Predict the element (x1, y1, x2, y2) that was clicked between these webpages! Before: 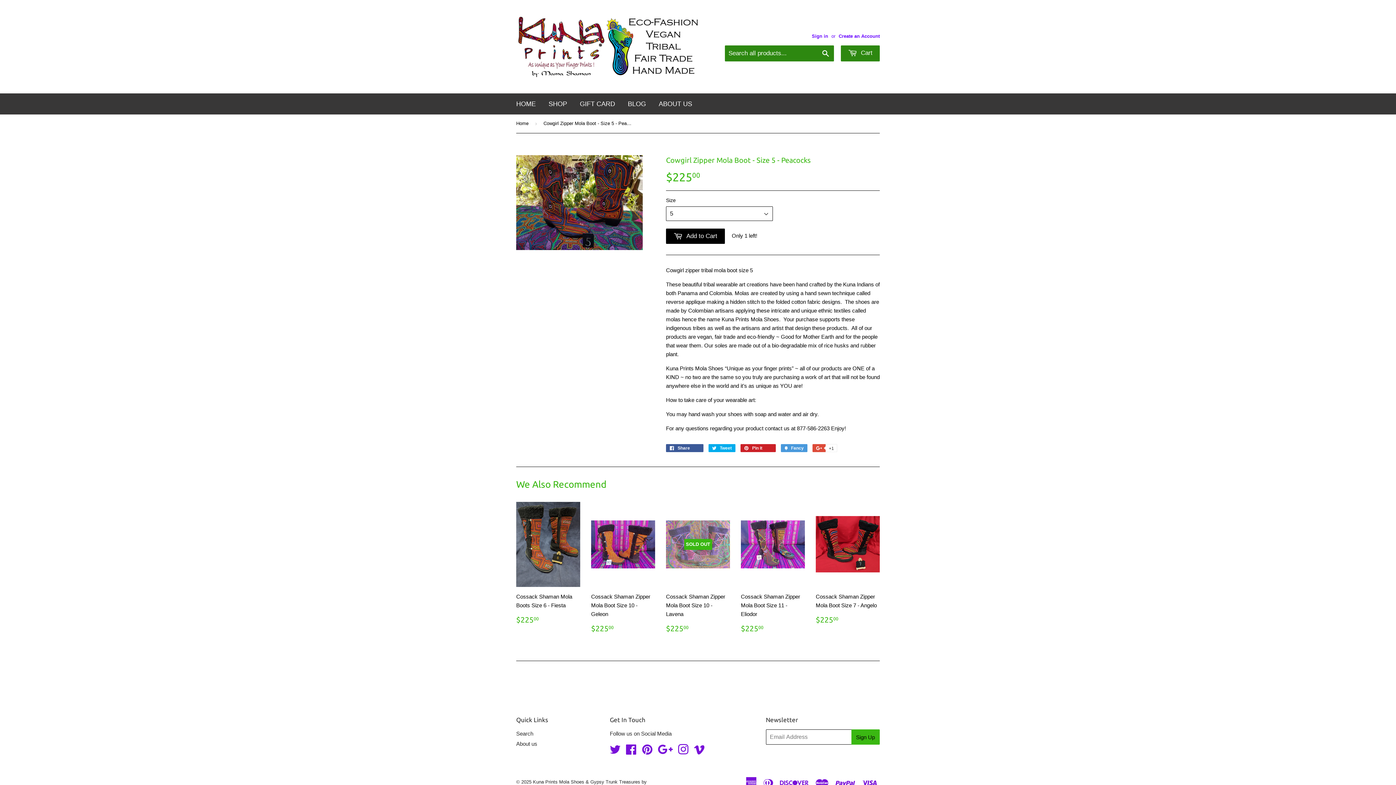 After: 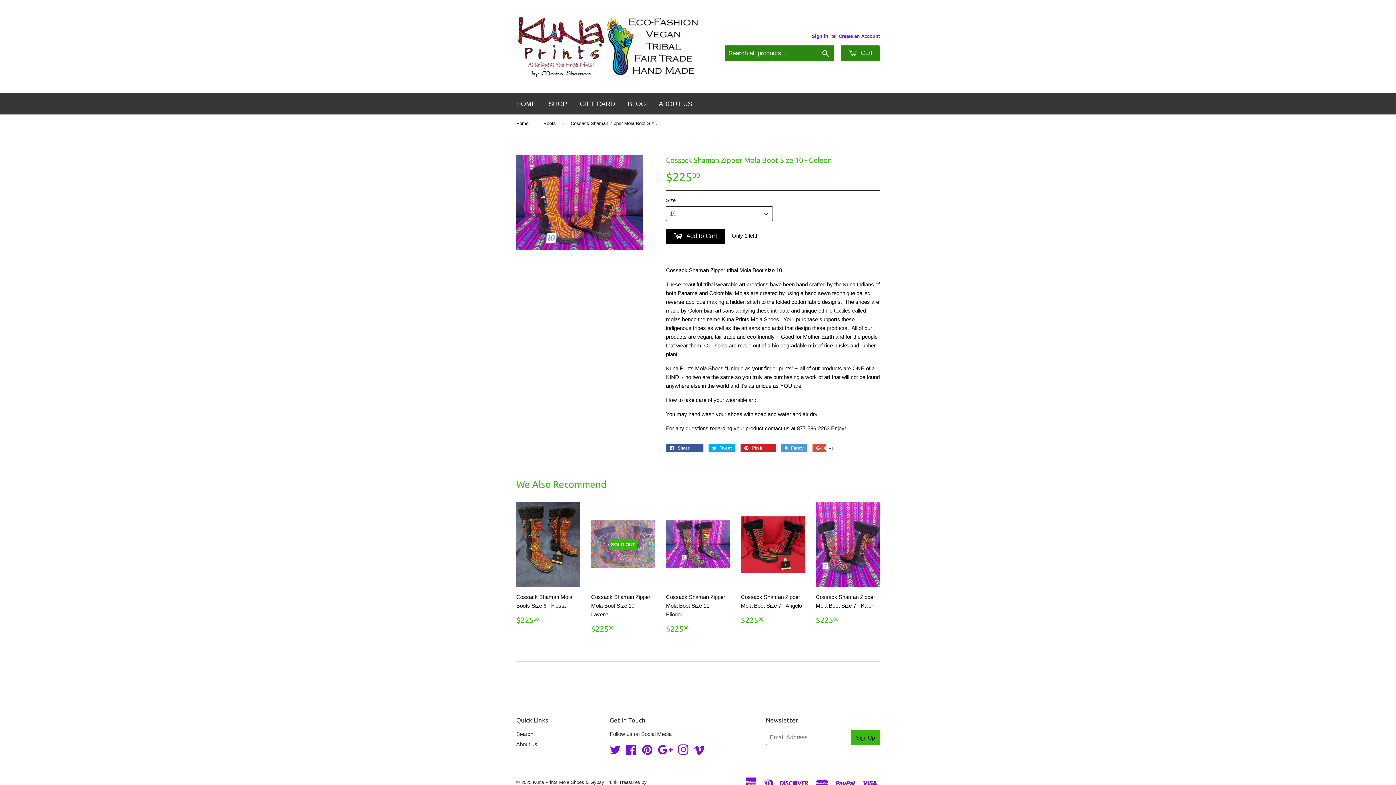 Action: label: Cossack Shaman Zipper Mola Boot Size 10 - Geleon

Regular price
$22500
$225.00 bbox: (591, 502, 655, 639)